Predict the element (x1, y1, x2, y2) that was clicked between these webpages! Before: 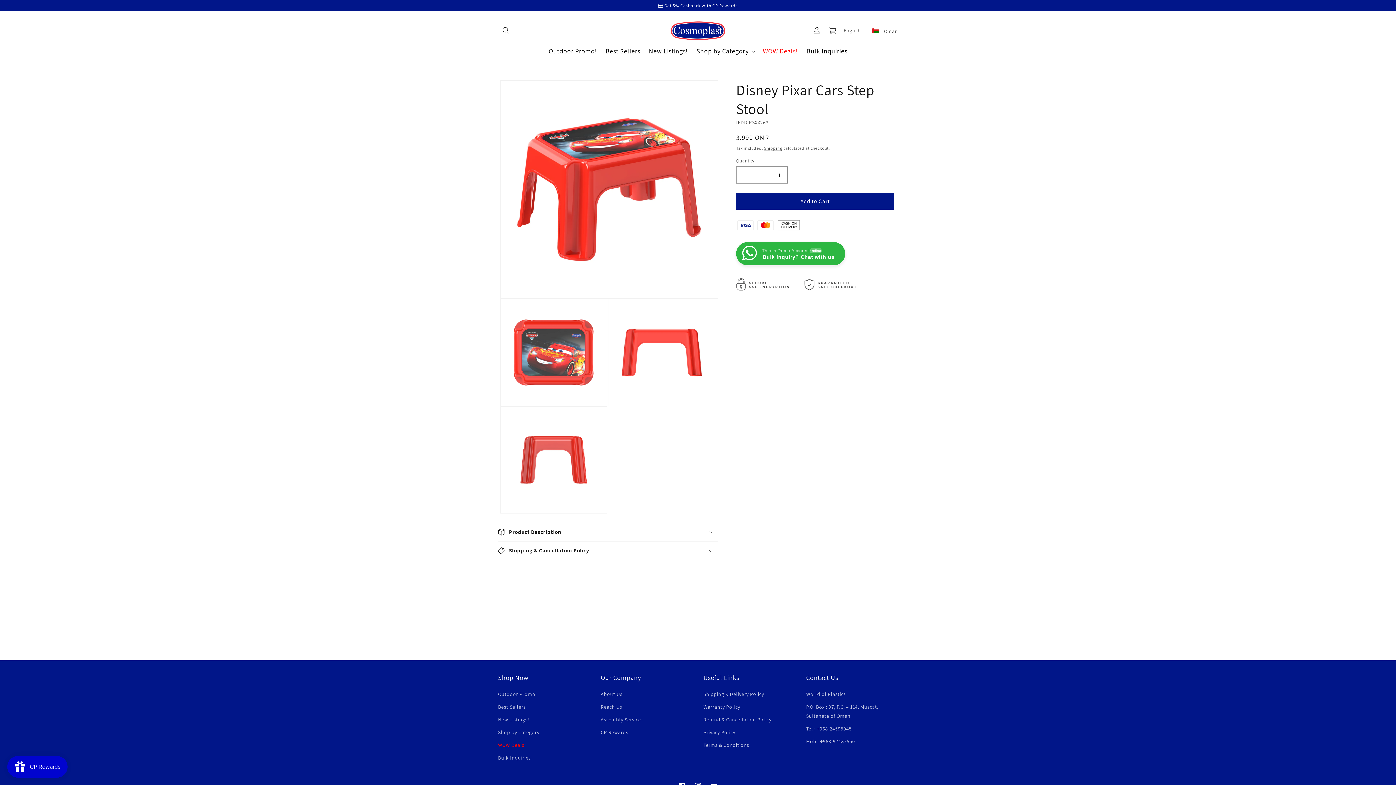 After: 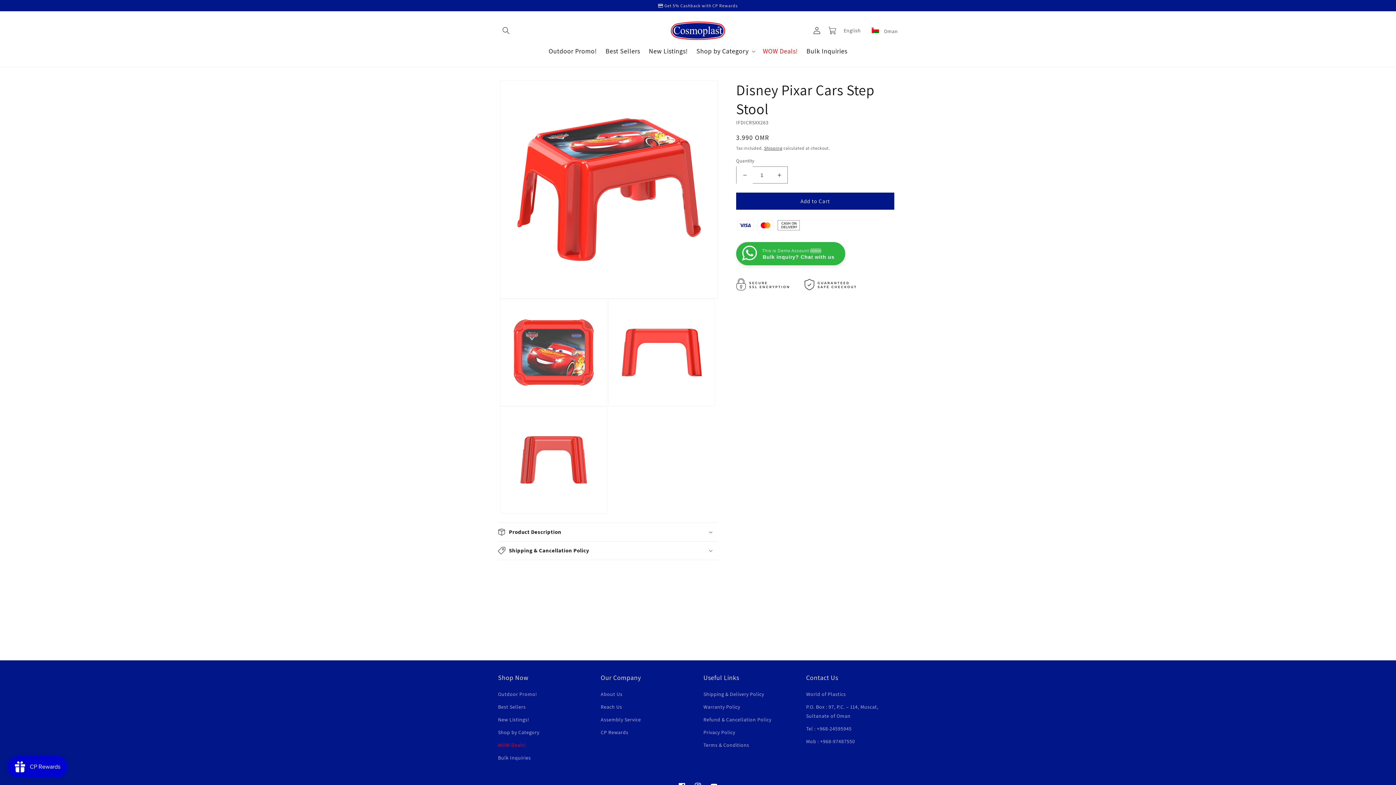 Action: label: Decrease quantity for Disney Pixar Cars Step Stool bbox: (736, 166, 753, 183)